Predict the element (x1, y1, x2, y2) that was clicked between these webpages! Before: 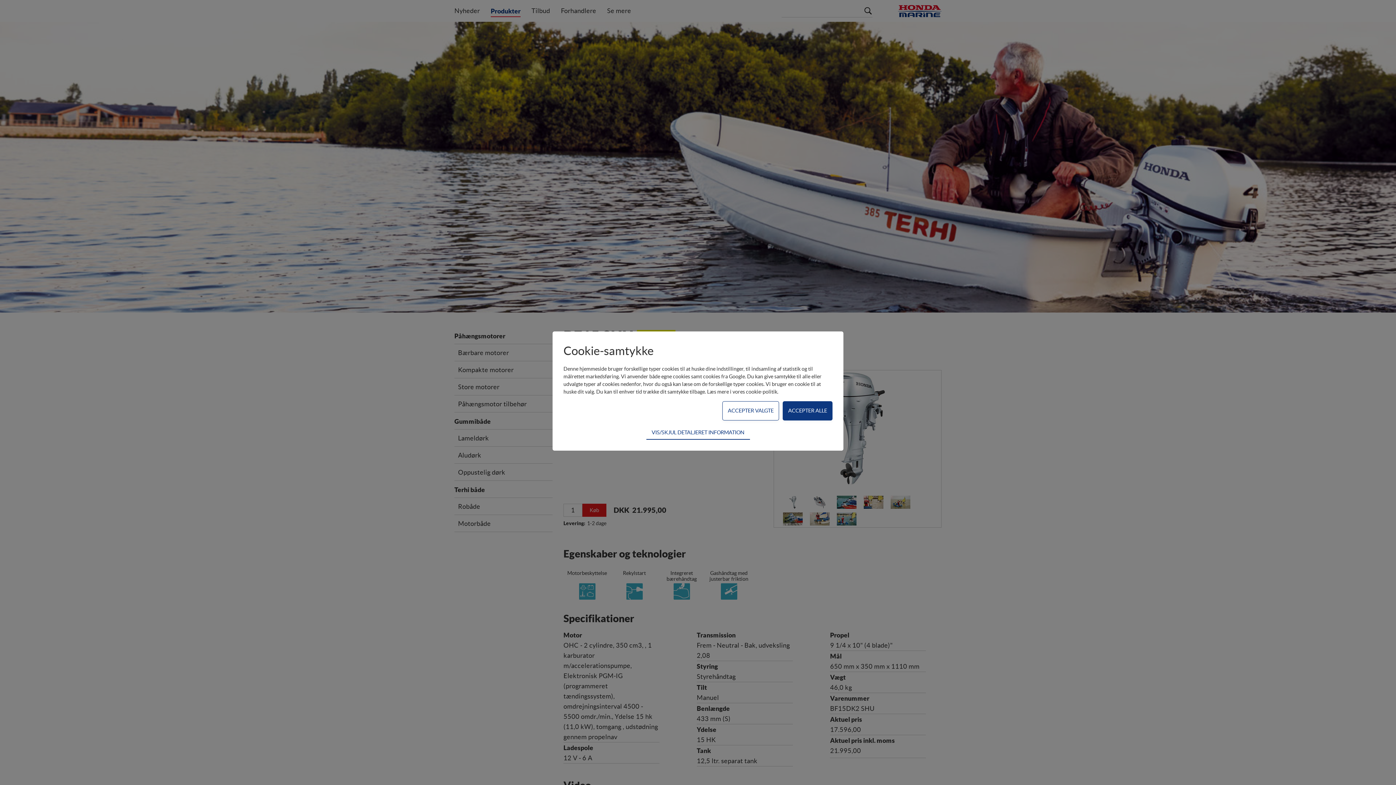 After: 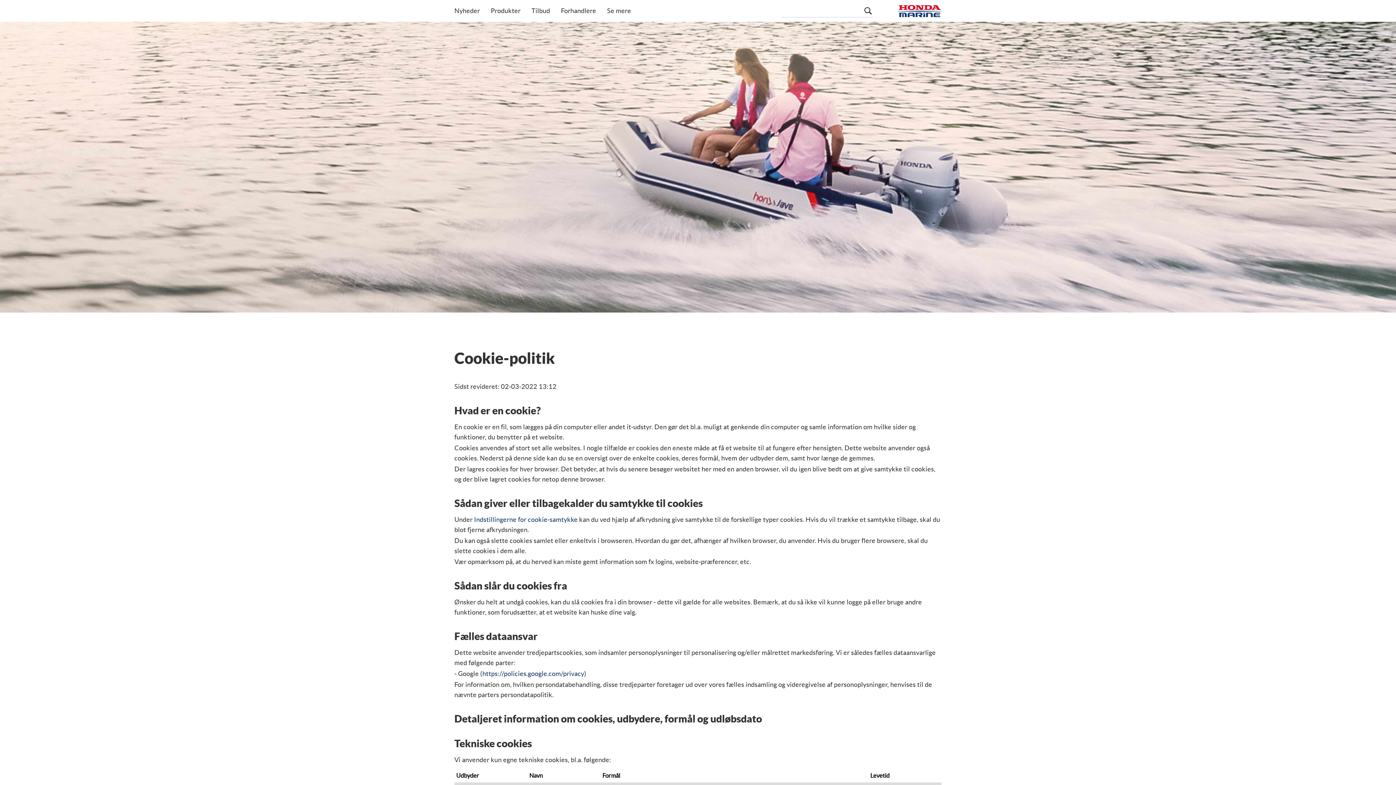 Action: bbox: (732, 389, 777, 394) label: vores cookie-politik